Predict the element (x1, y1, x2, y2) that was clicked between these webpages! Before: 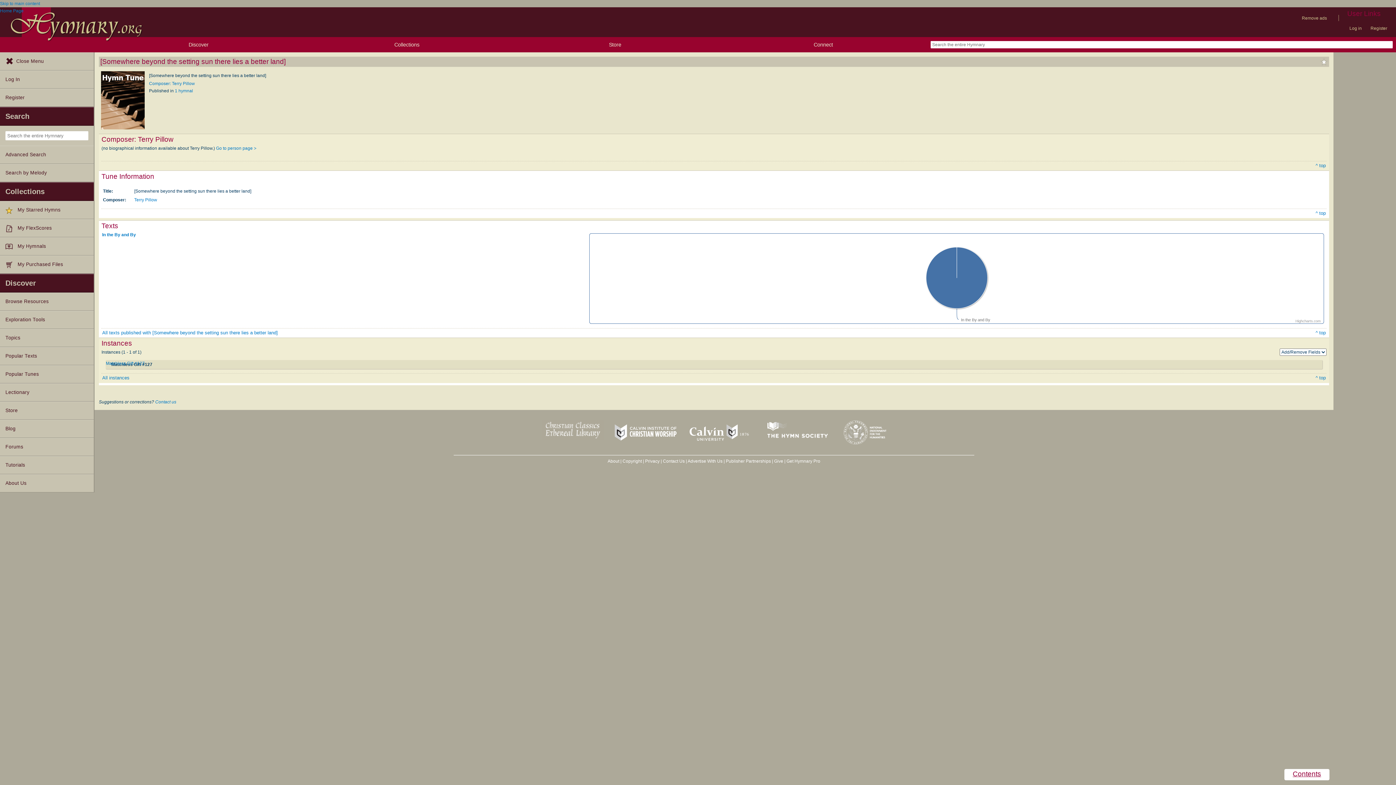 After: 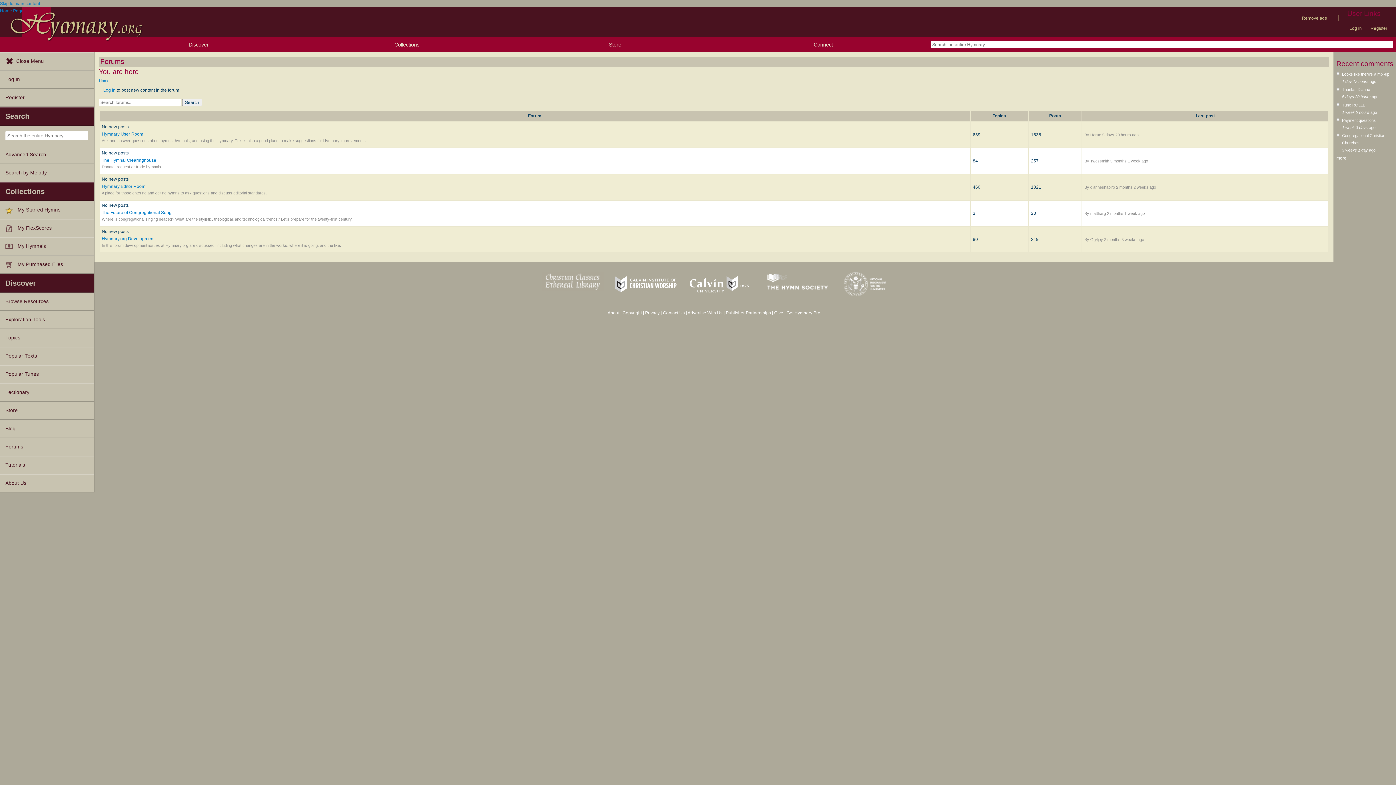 Action: bbox: (0, 438, 93, 456) label: Forums